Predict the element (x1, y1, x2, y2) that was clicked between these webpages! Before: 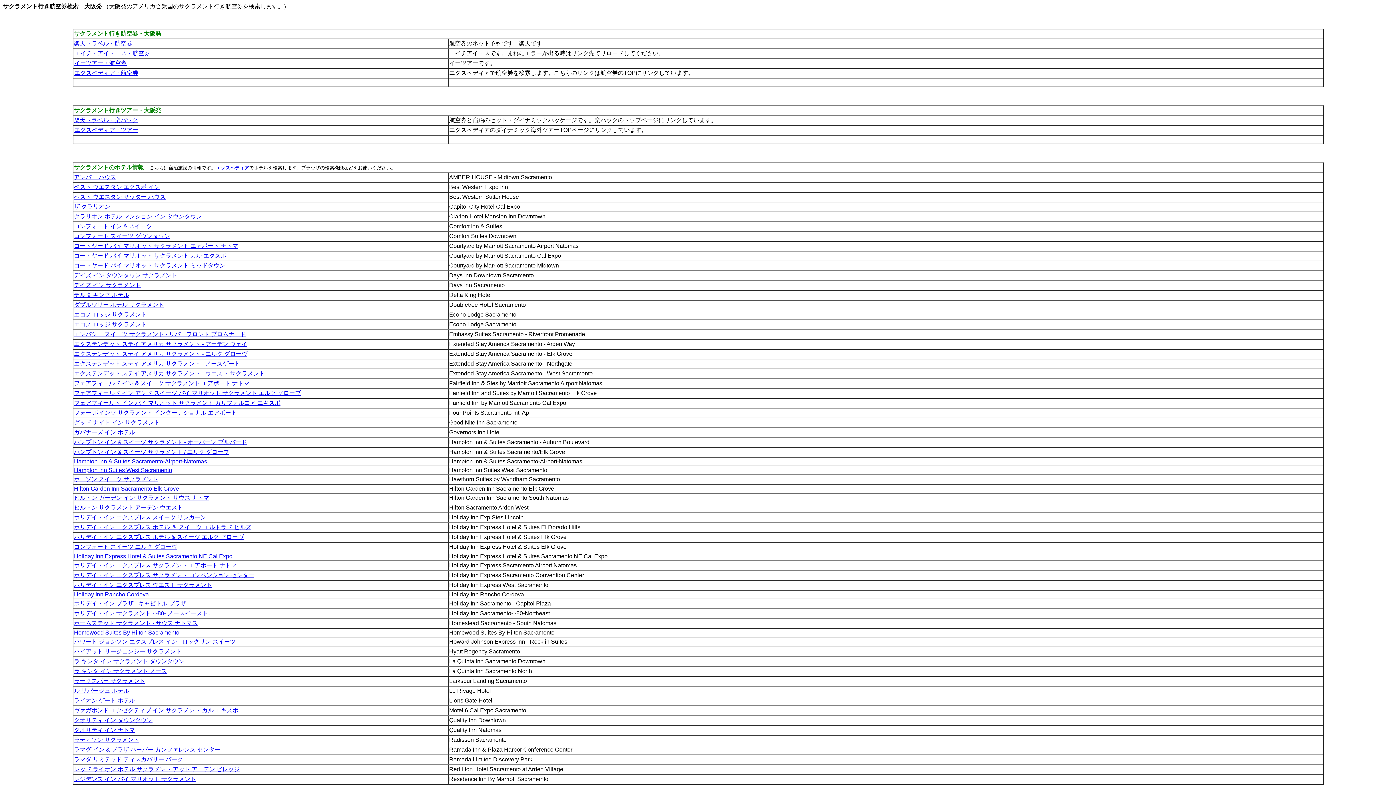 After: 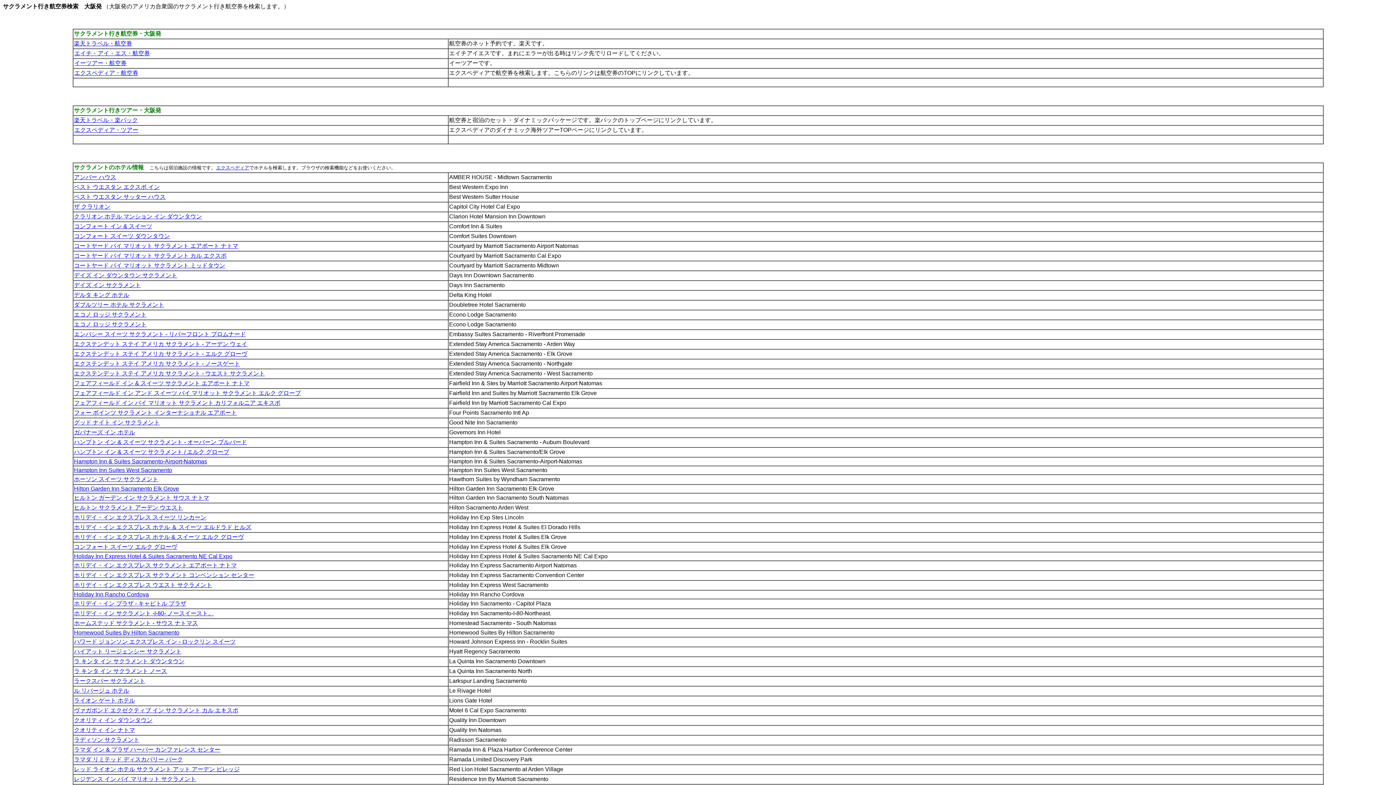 Action: bbox: (74, 572, 254, 578) label: ホリデイ・イン エクスプレス サクラメント コンベンション センター